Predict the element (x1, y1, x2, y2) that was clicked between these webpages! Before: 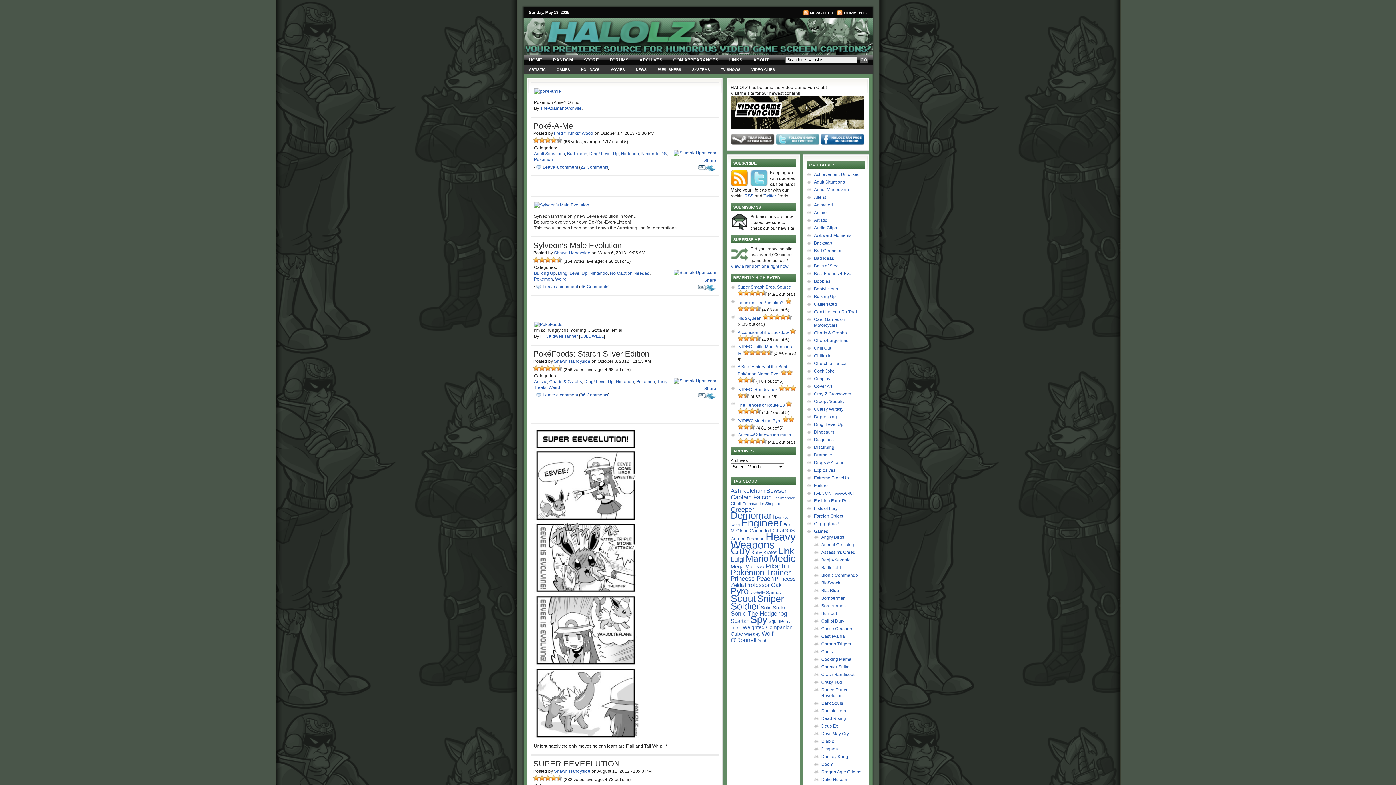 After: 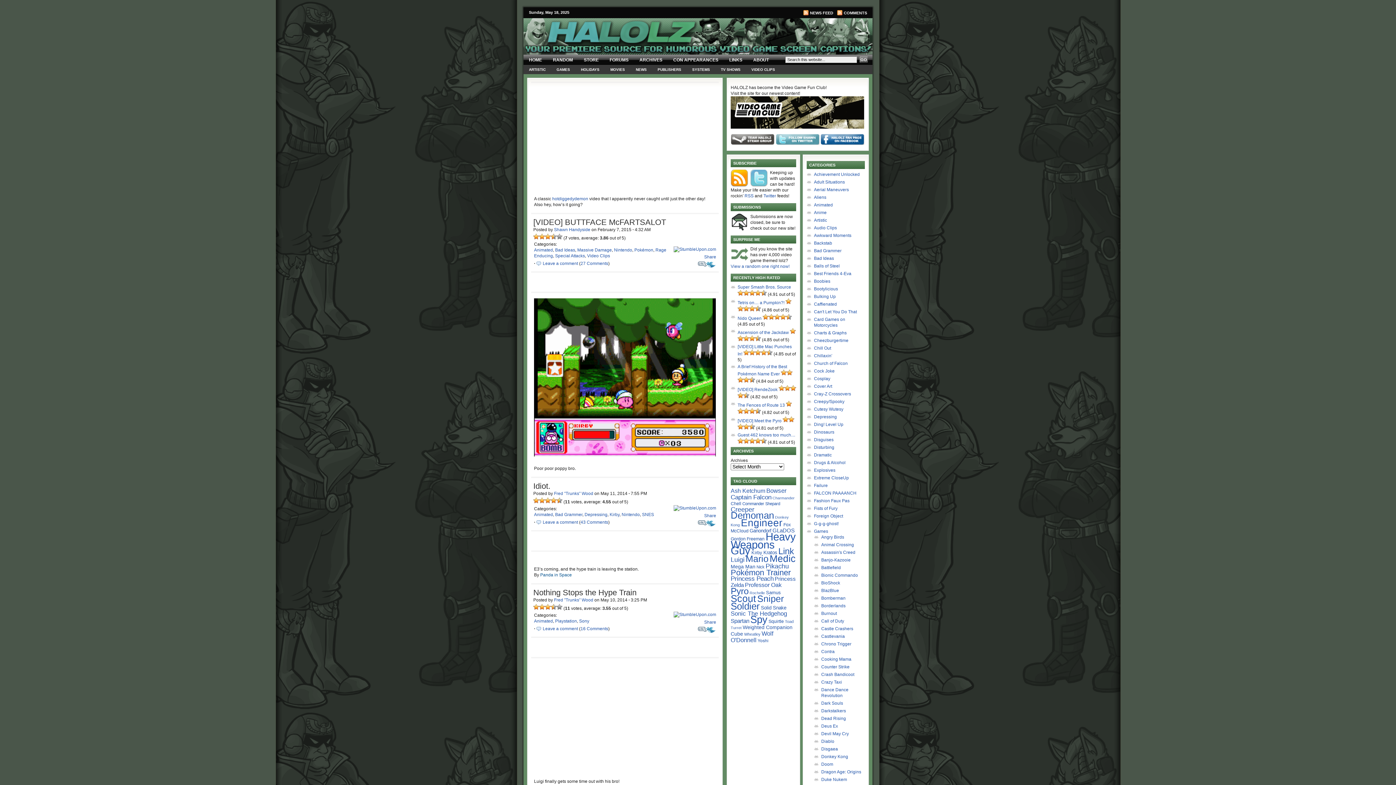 Action: label: Animated bbox: (814, 202, 833, 207)